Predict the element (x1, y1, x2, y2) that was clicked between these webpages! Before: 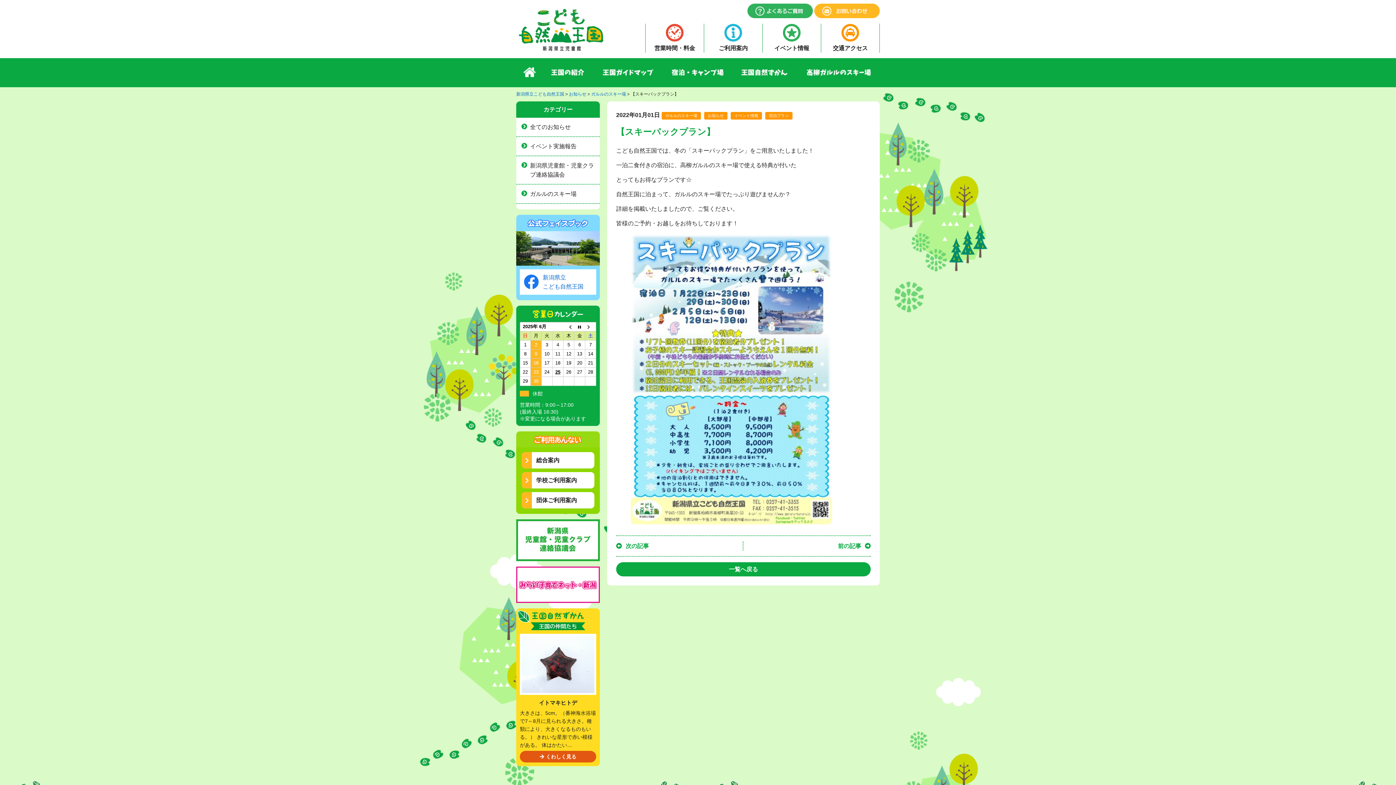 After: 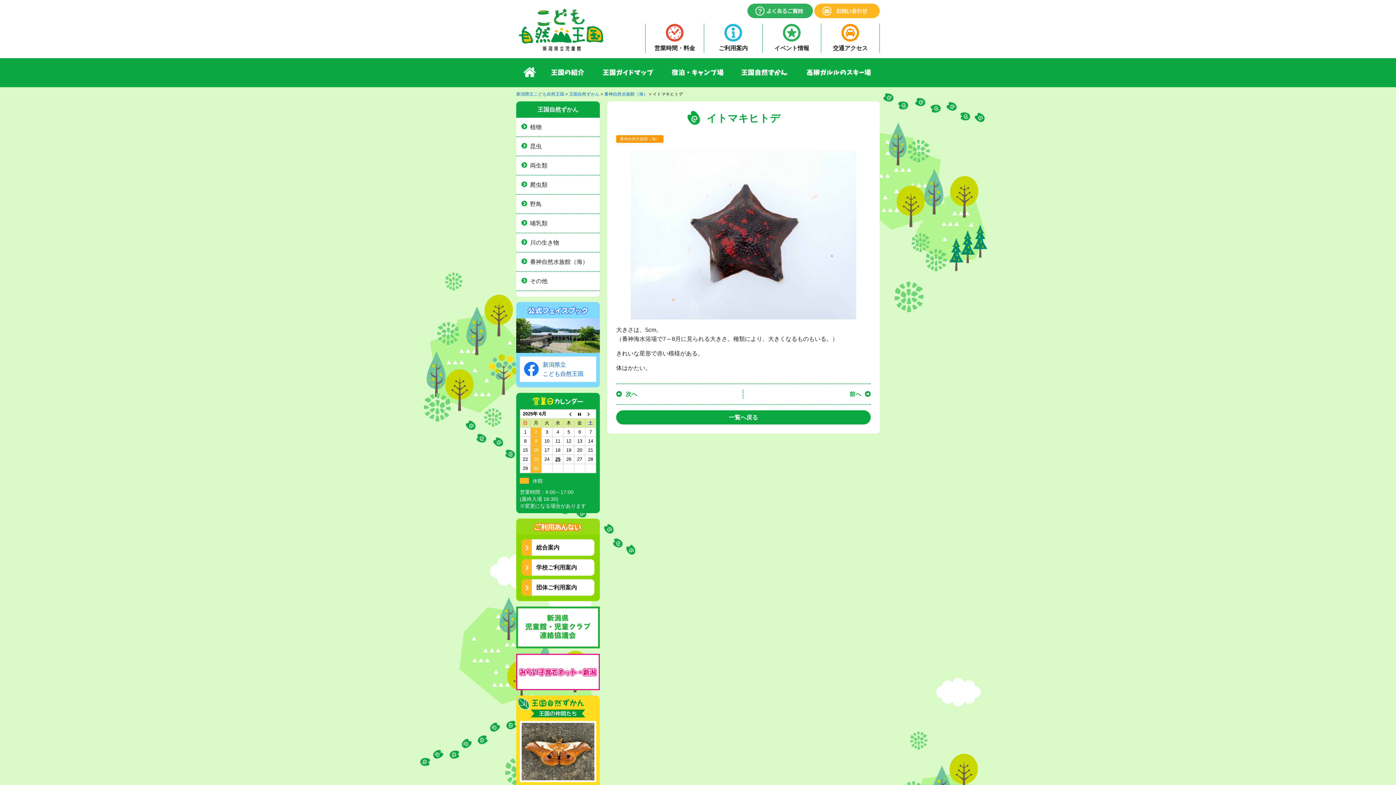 Action: bbox: (520, 751, 596, 762) label: くわしく見る